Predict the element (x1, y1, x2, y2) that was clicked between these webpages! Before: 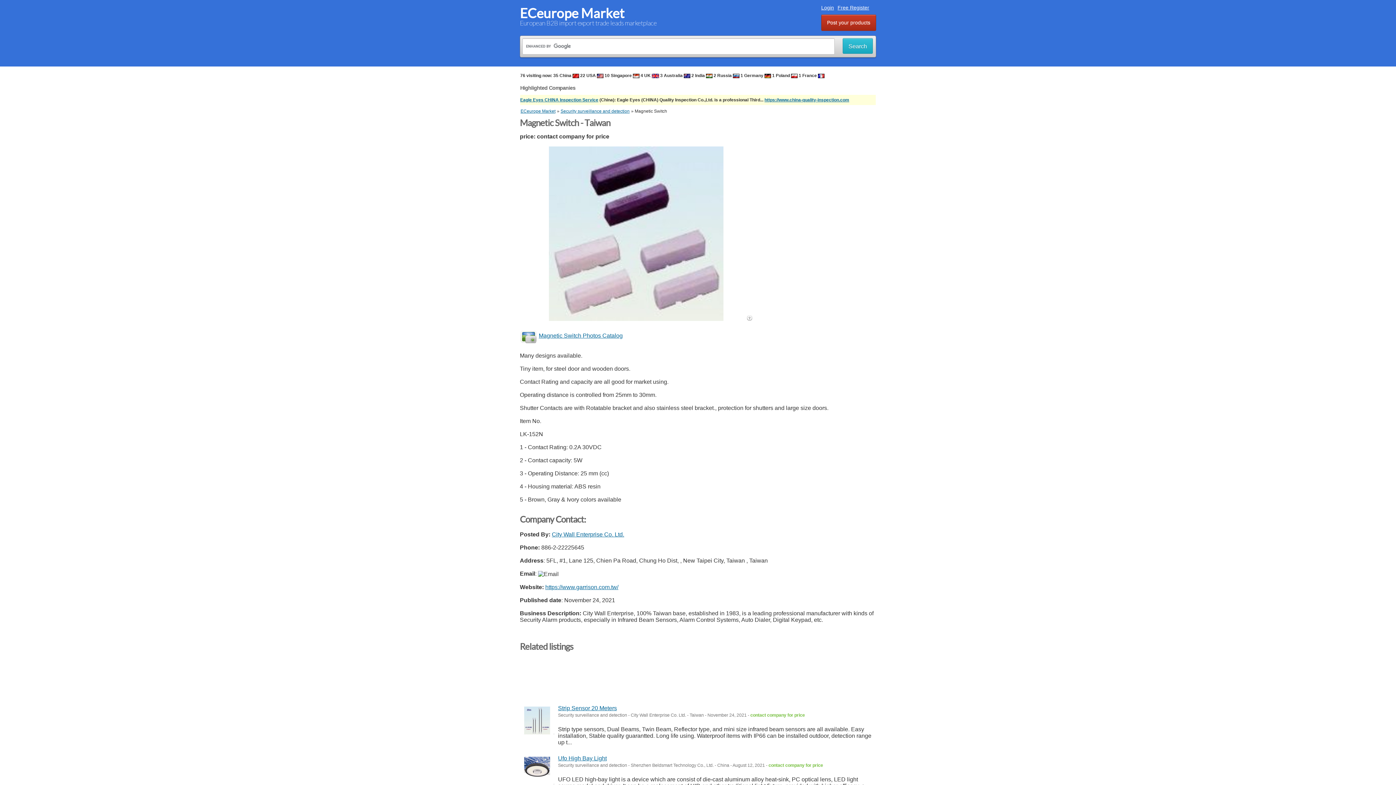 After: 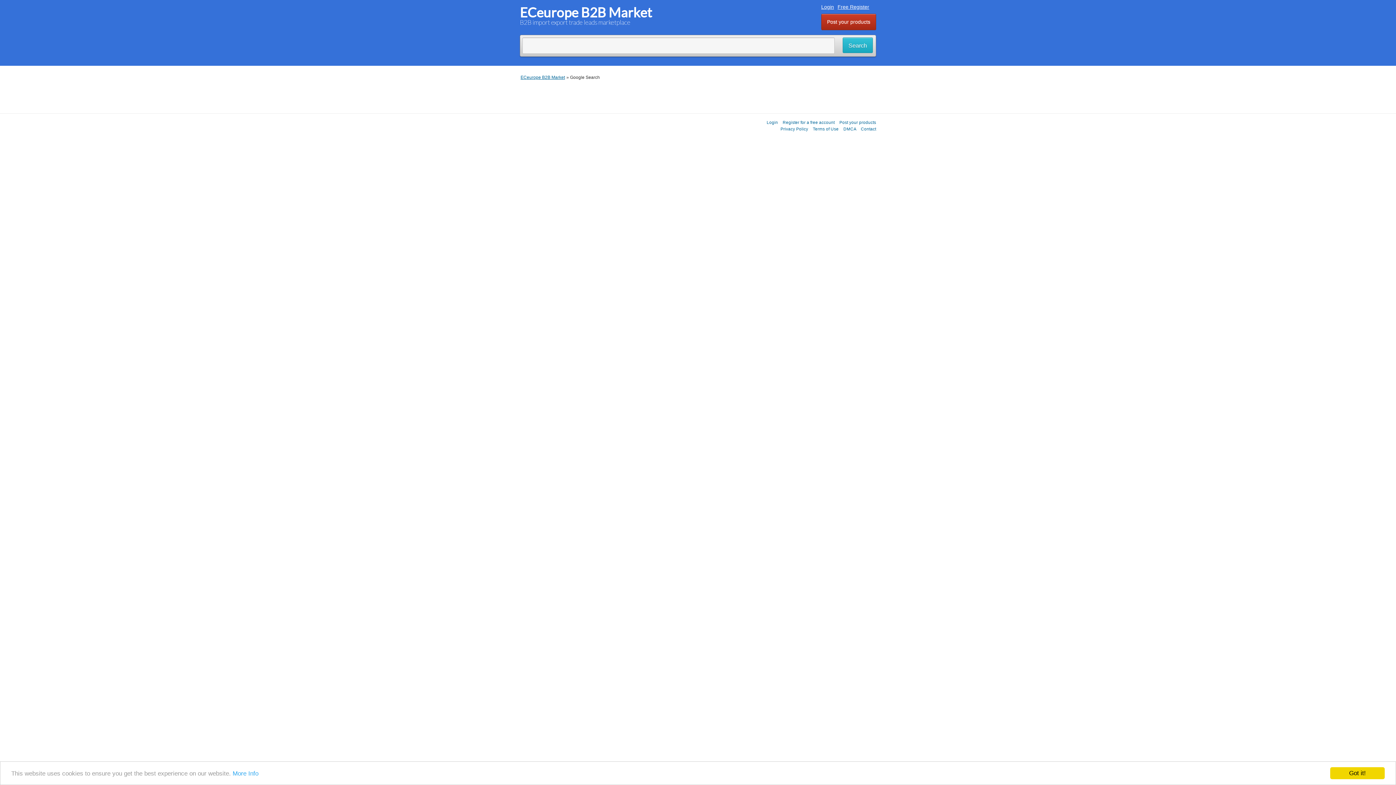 Action: label: Search bbox: (842, 38, 873, 53)